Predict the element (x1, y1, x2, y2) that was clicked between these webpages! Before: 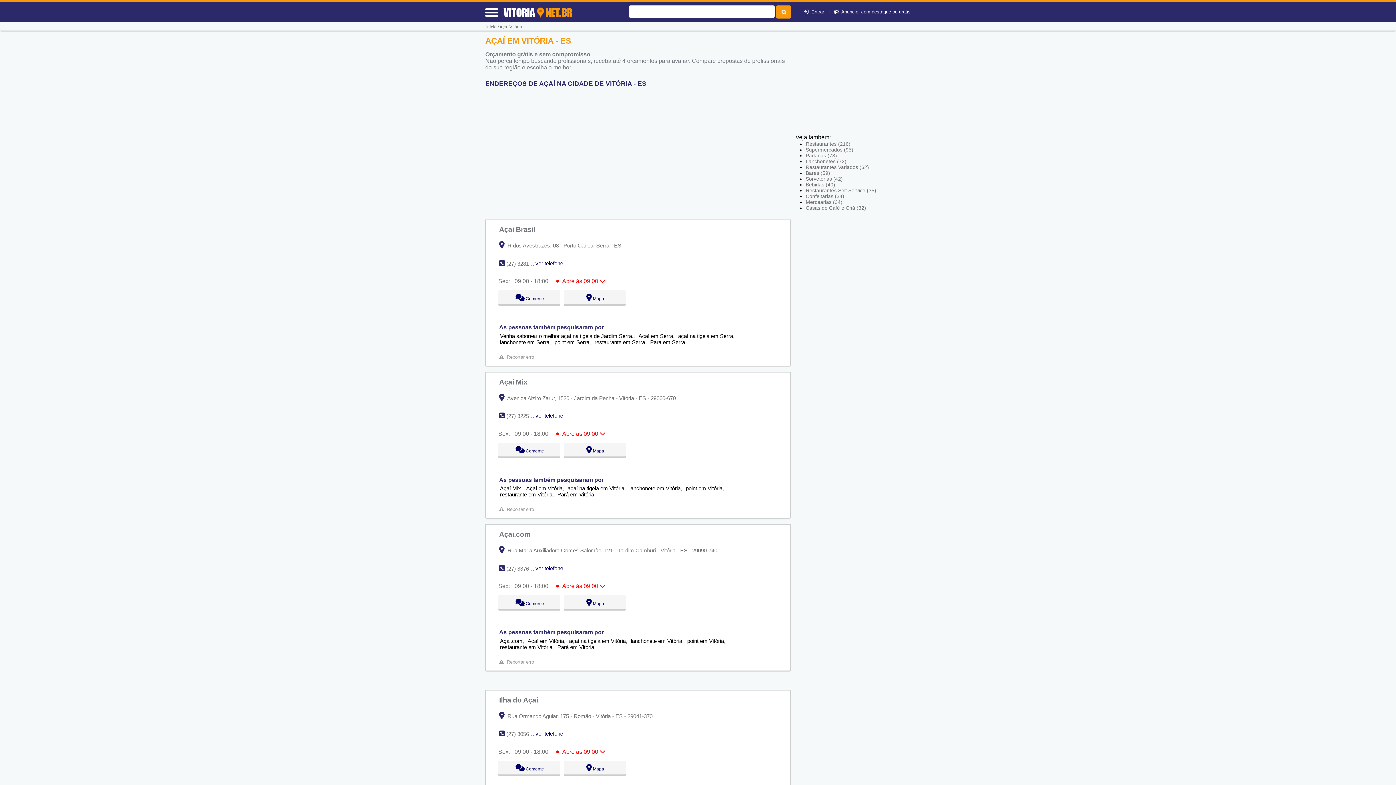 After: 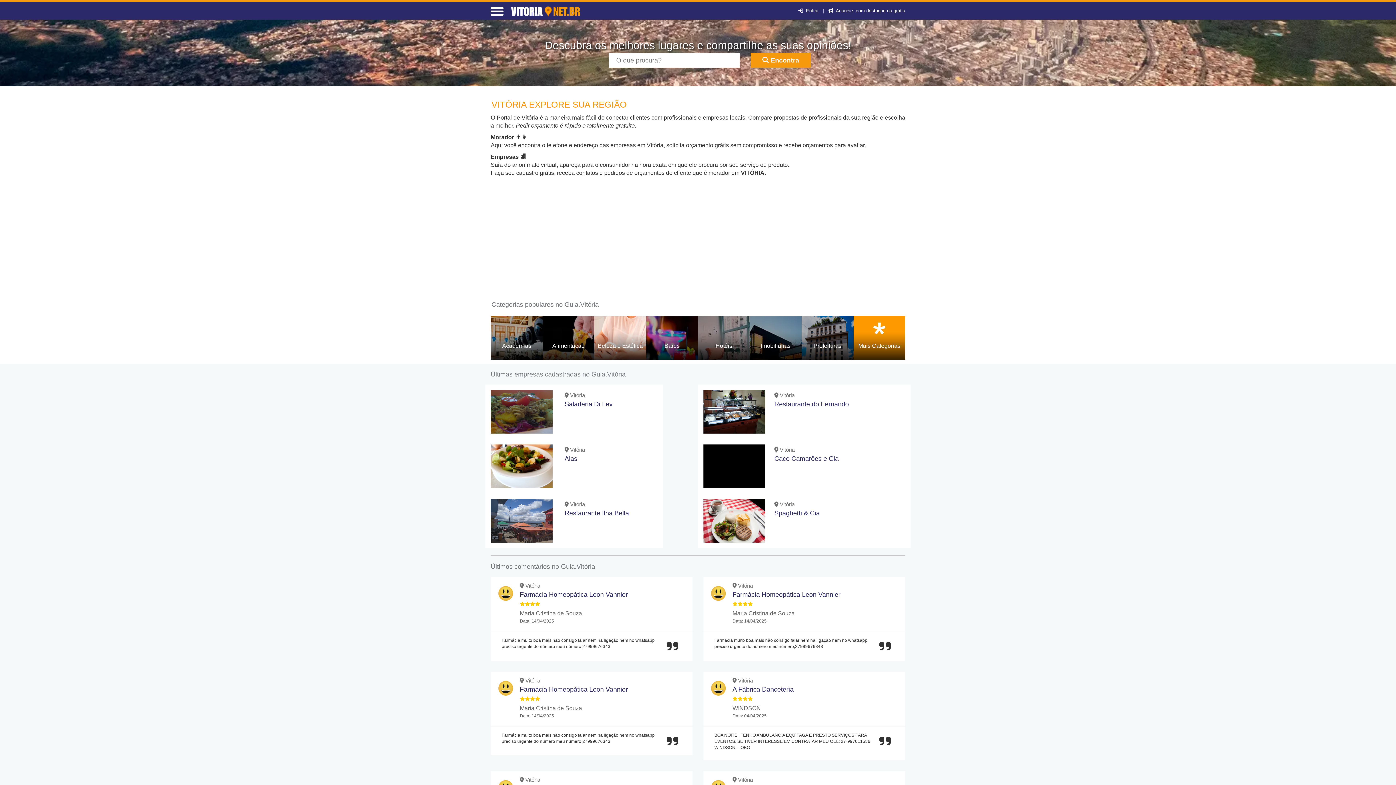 Action: label: VITORIANET.BR bbox: (503, 5, 572, 18)